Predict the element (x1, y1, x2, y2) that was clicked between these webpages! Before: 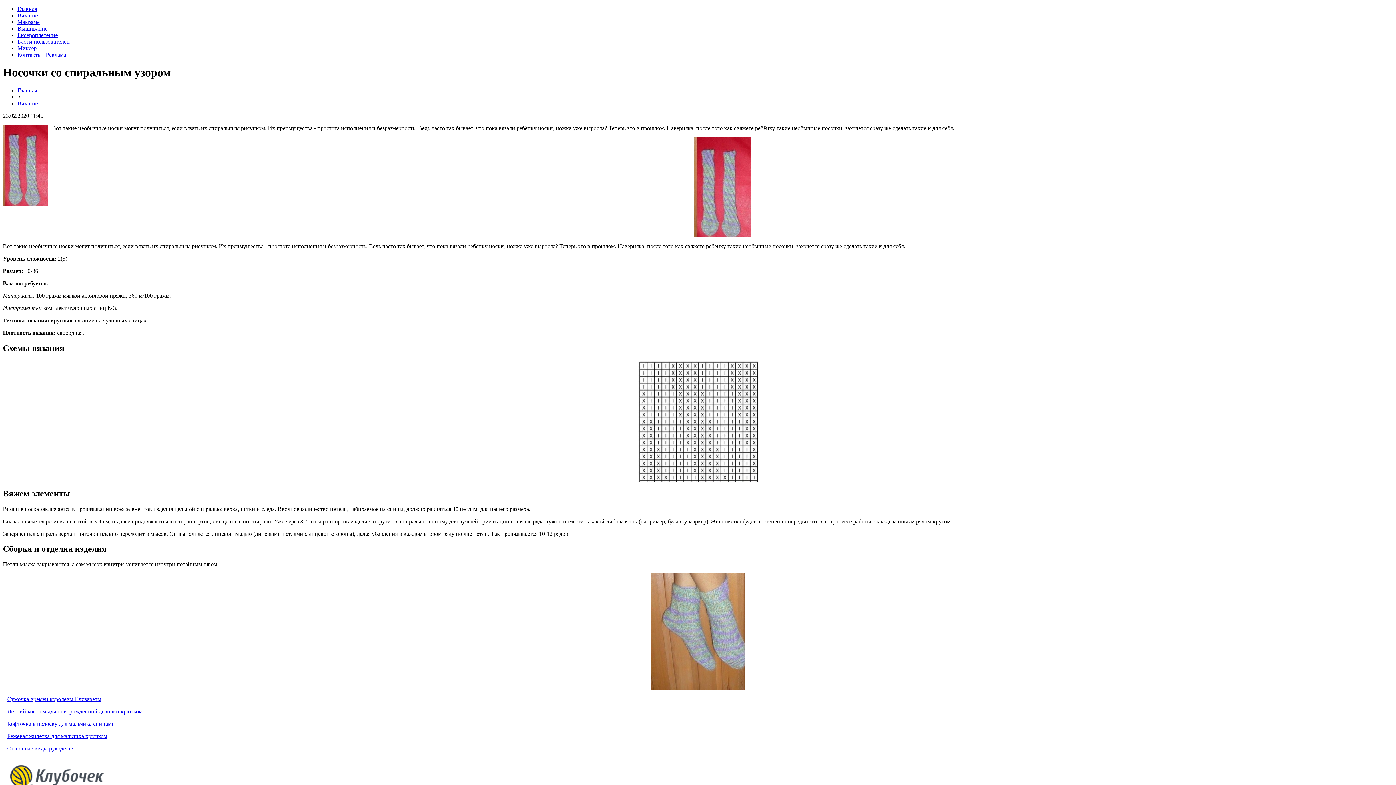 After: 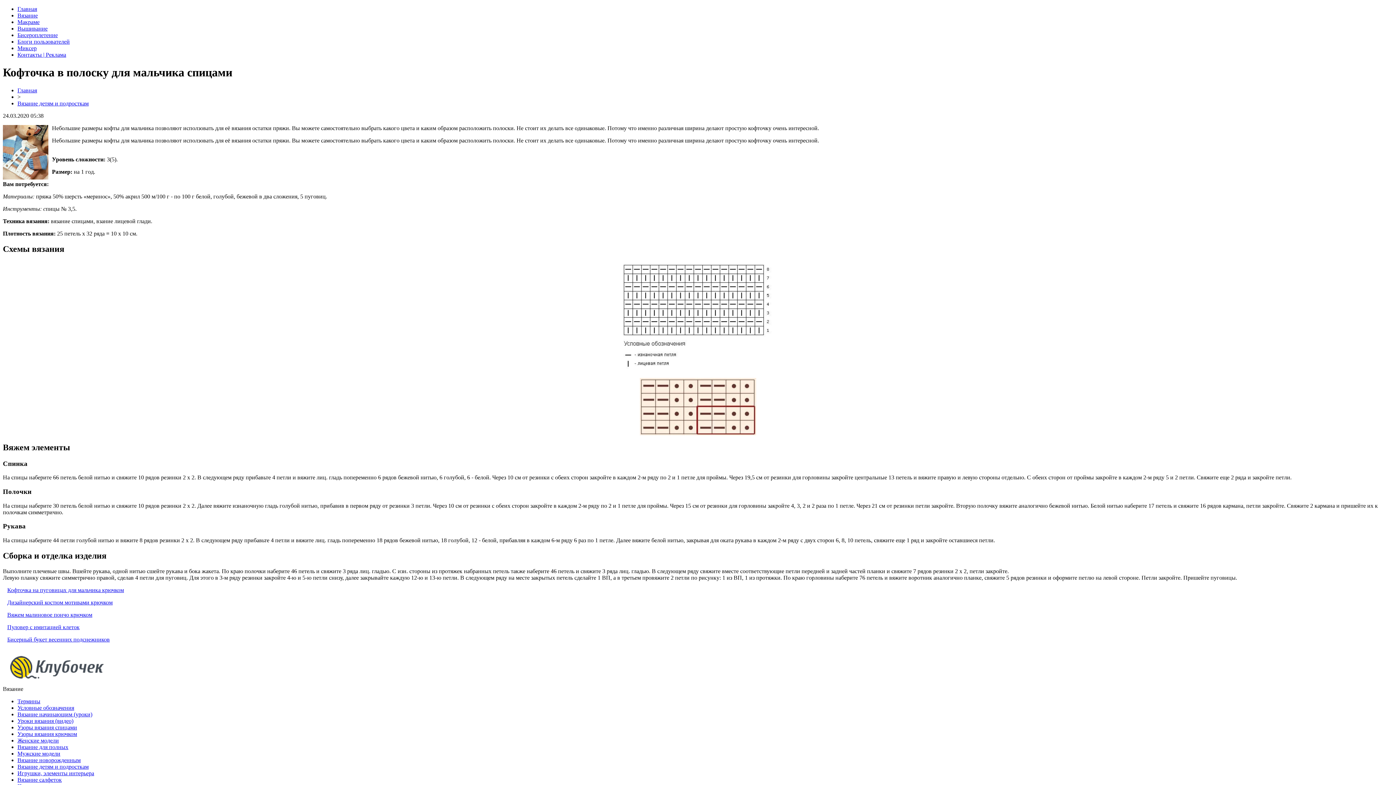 Action: bbox: (7, 721, 114, 727) label: Кофточка в полоску для мальчика спицами